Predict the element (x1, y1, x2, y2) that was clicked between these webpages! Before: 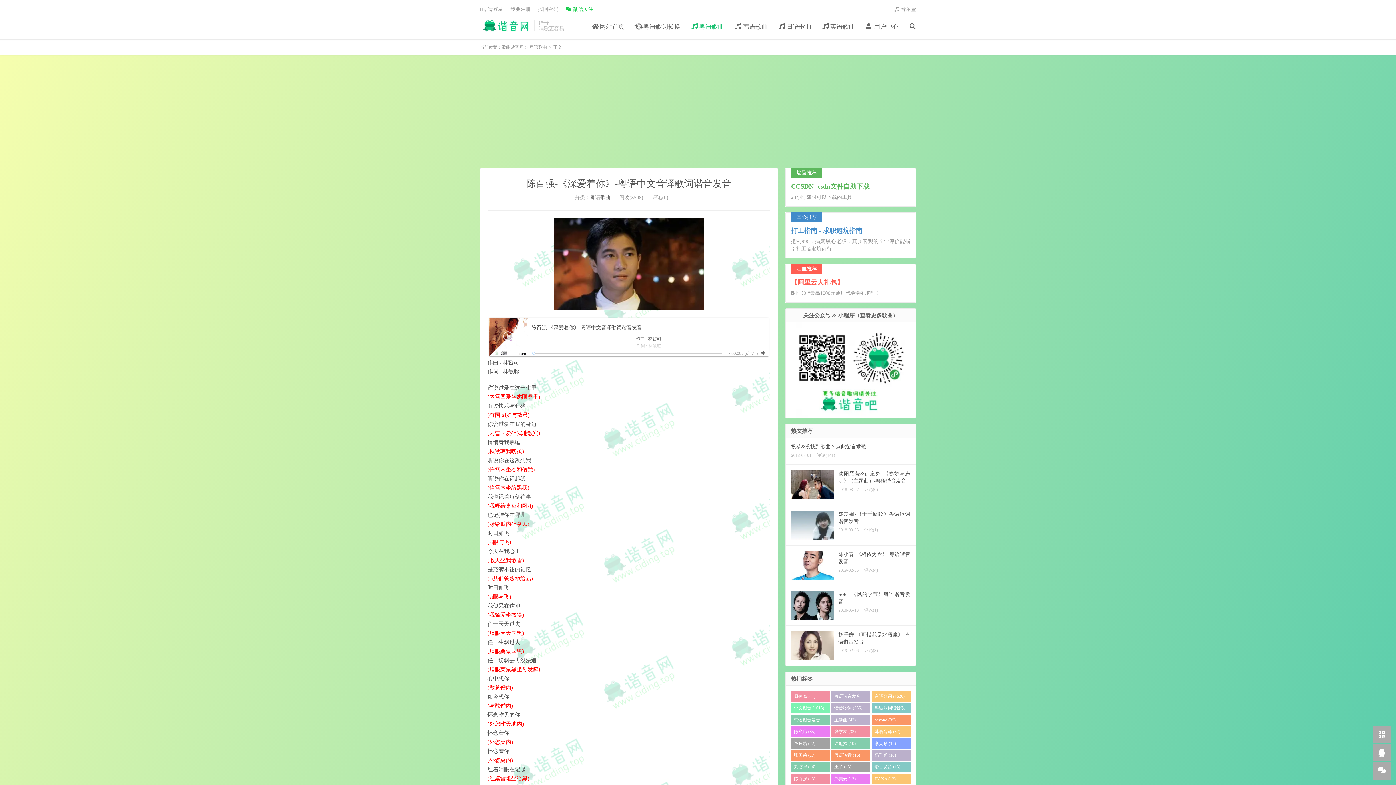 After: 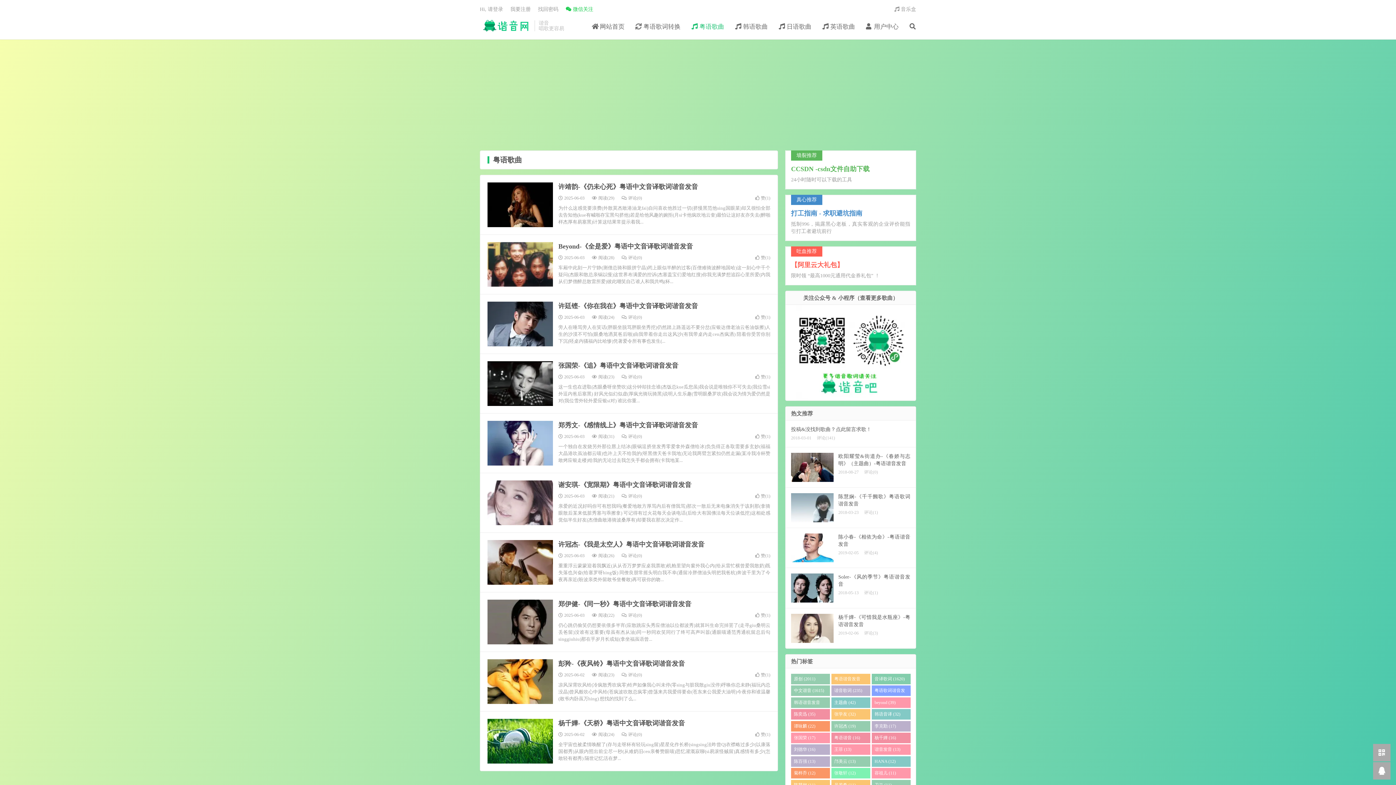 Action: label: 粤语歌曲 bbox: (529, 44, 547, 49)